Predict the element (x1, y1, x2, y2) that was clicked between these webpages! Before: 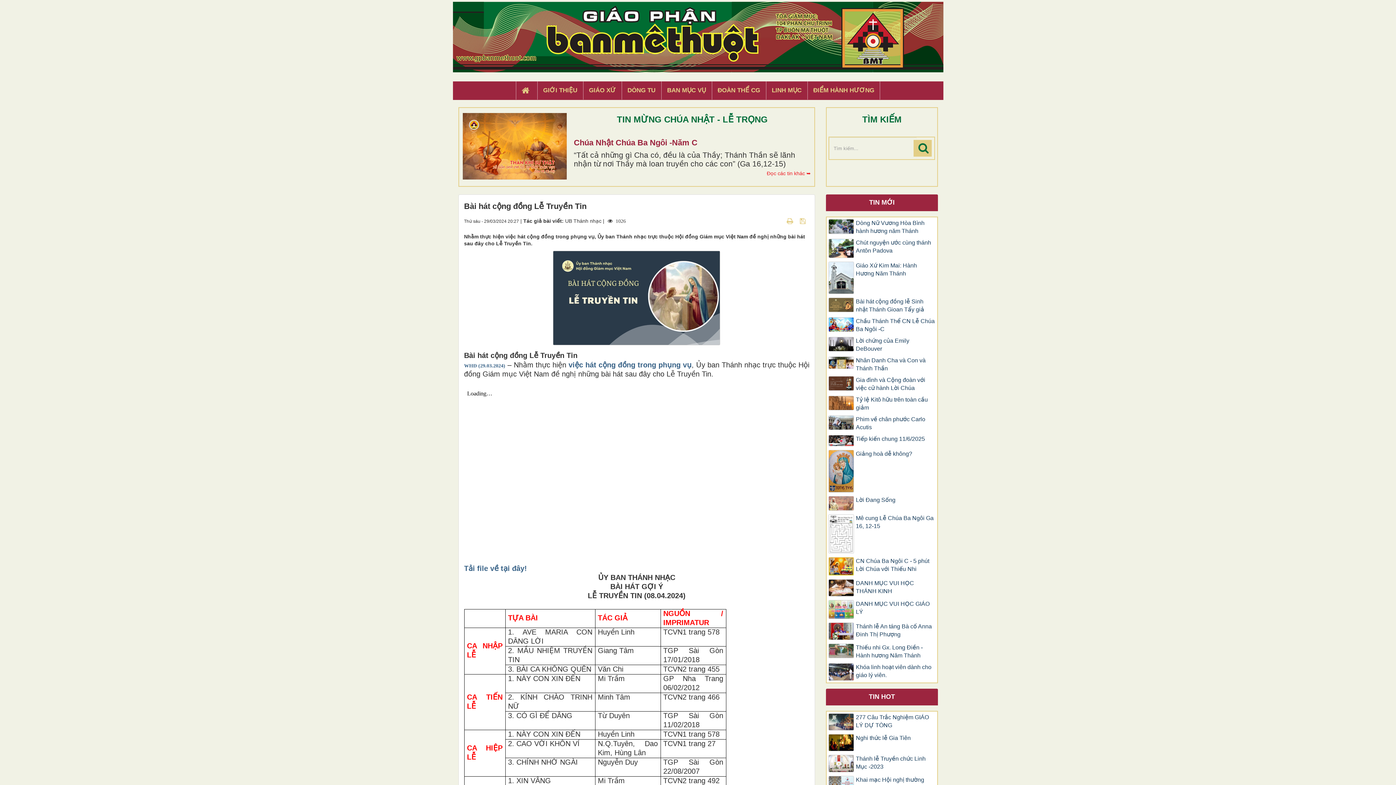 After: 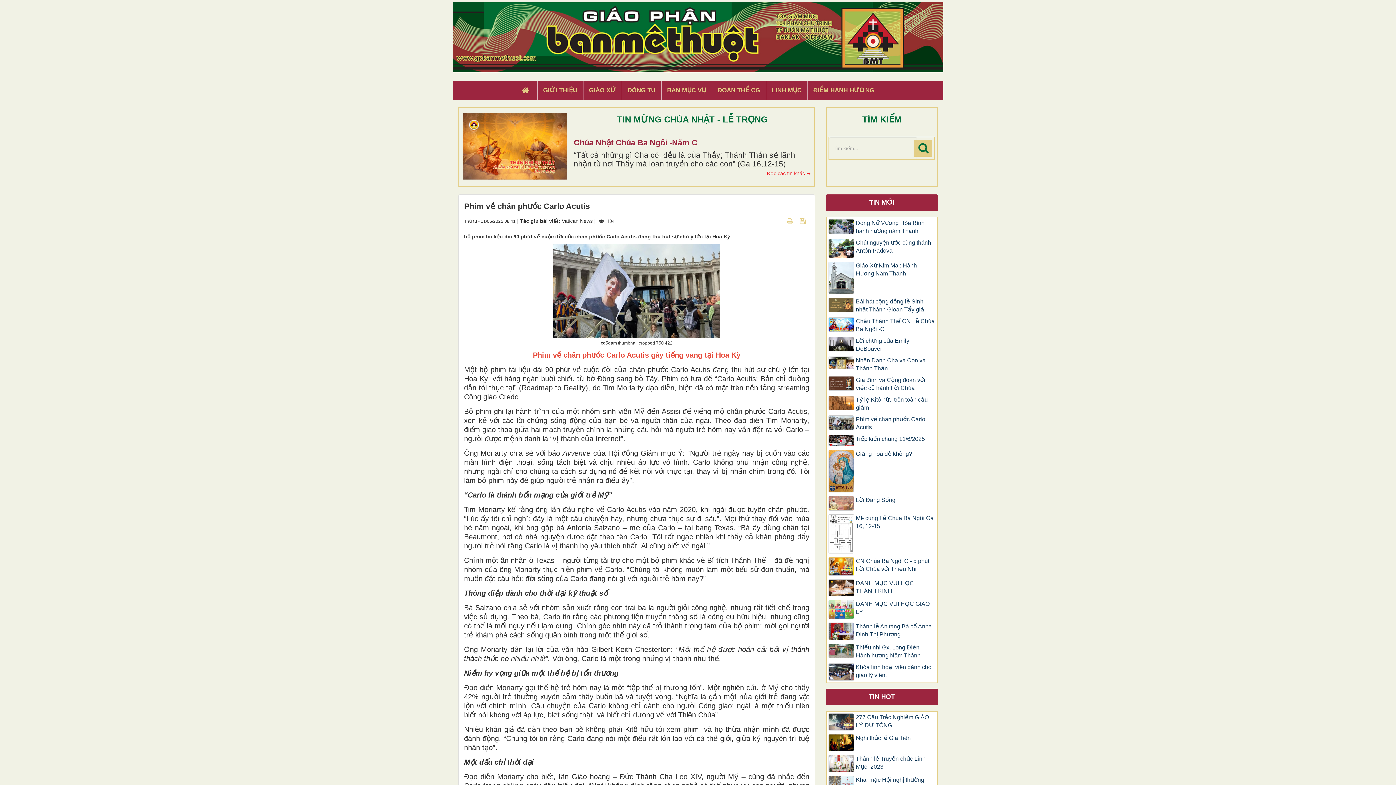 Action: label: Phim về chân phước Carlo Acutis bbox: (828, 415, 935, 431)